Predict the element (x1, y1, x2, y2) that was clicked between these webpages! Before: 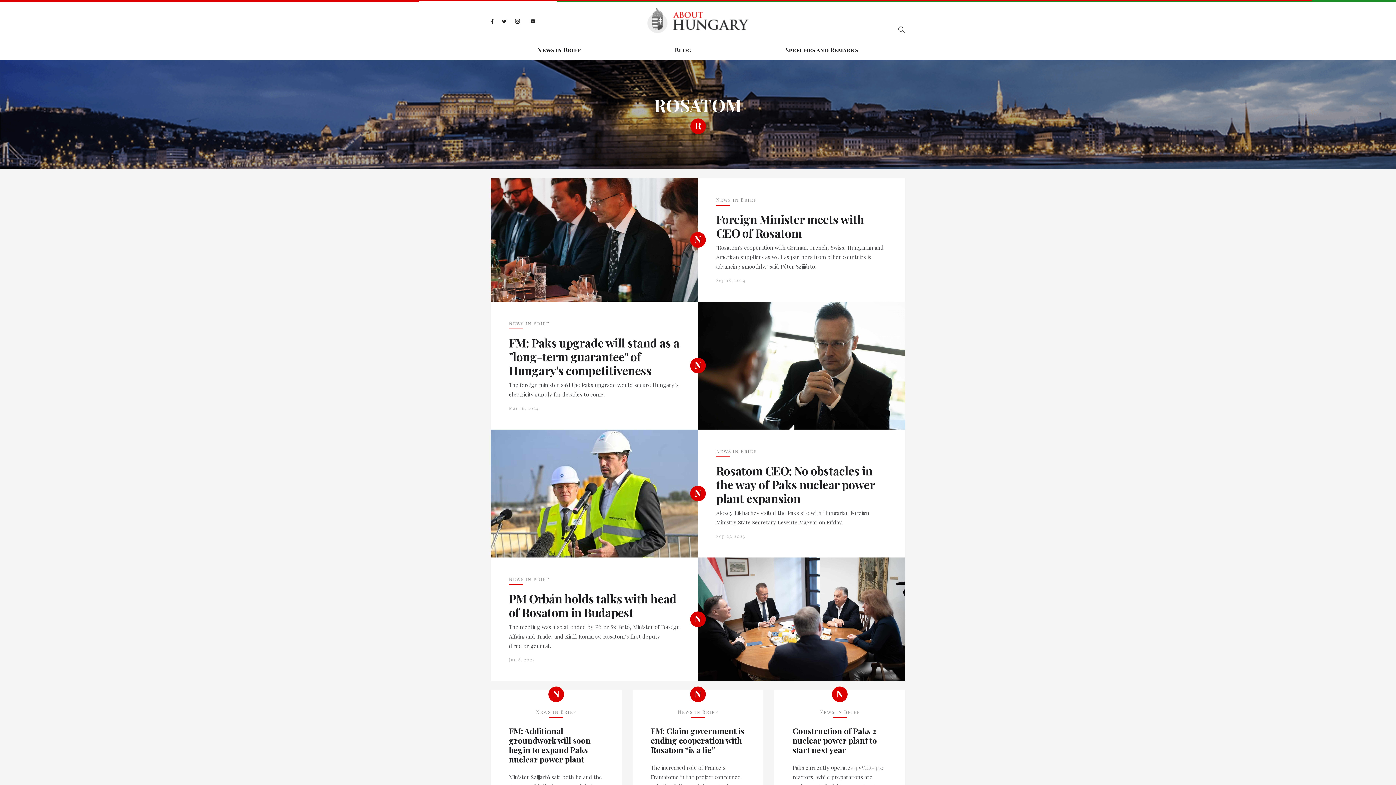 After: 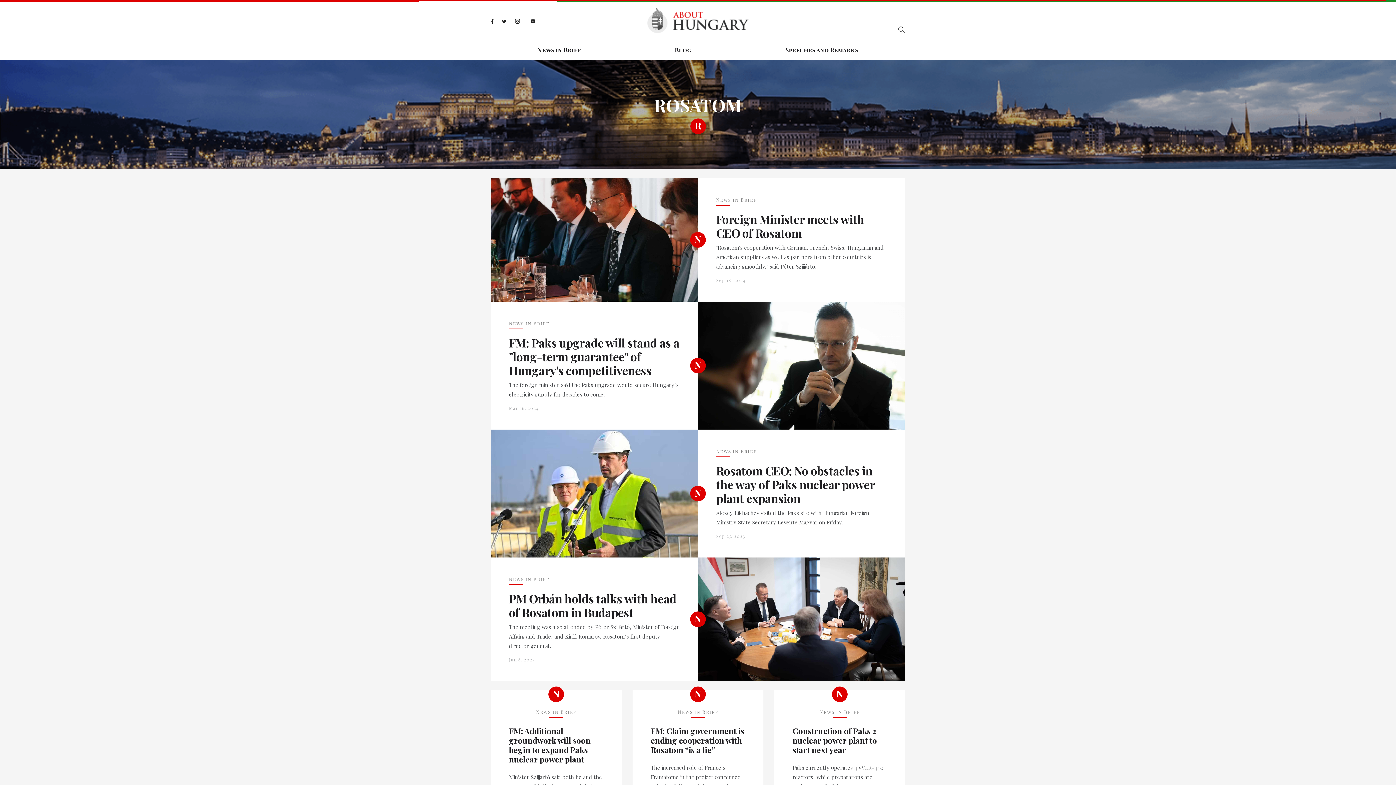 Action: bbox: (514, 16, 520, 25)